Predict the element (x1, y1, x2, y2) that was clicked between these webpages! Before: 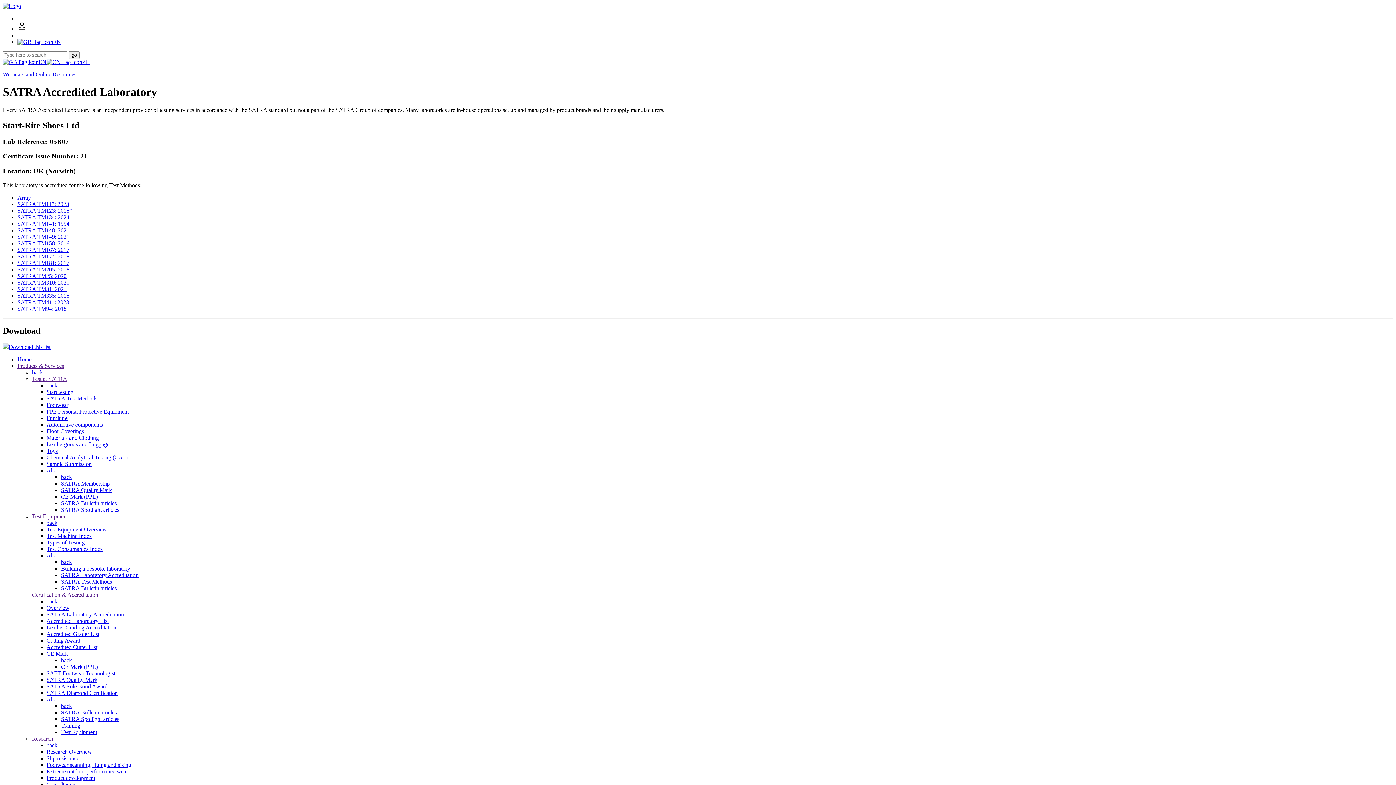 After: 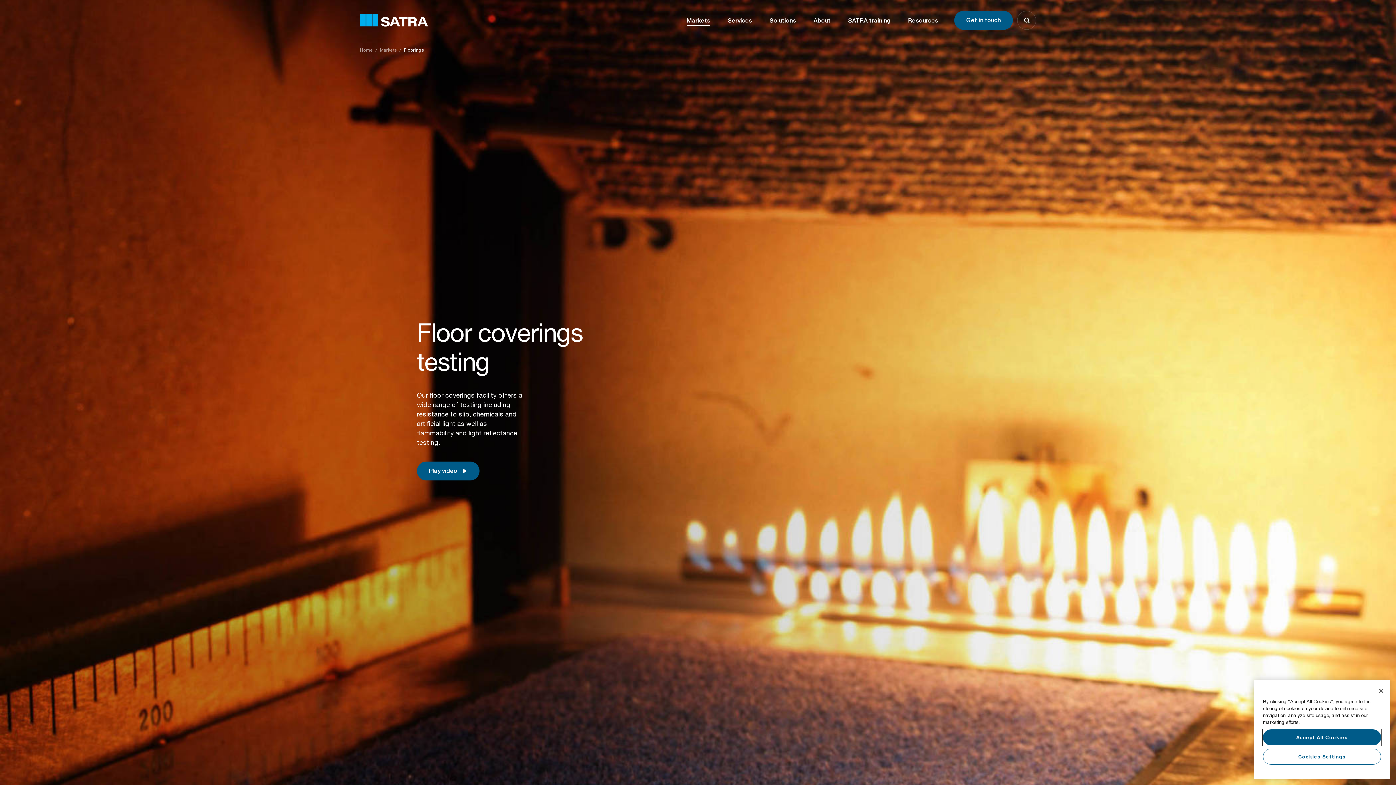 Action: label: Floor Coverings bbox: (46, 428, 84, 434)